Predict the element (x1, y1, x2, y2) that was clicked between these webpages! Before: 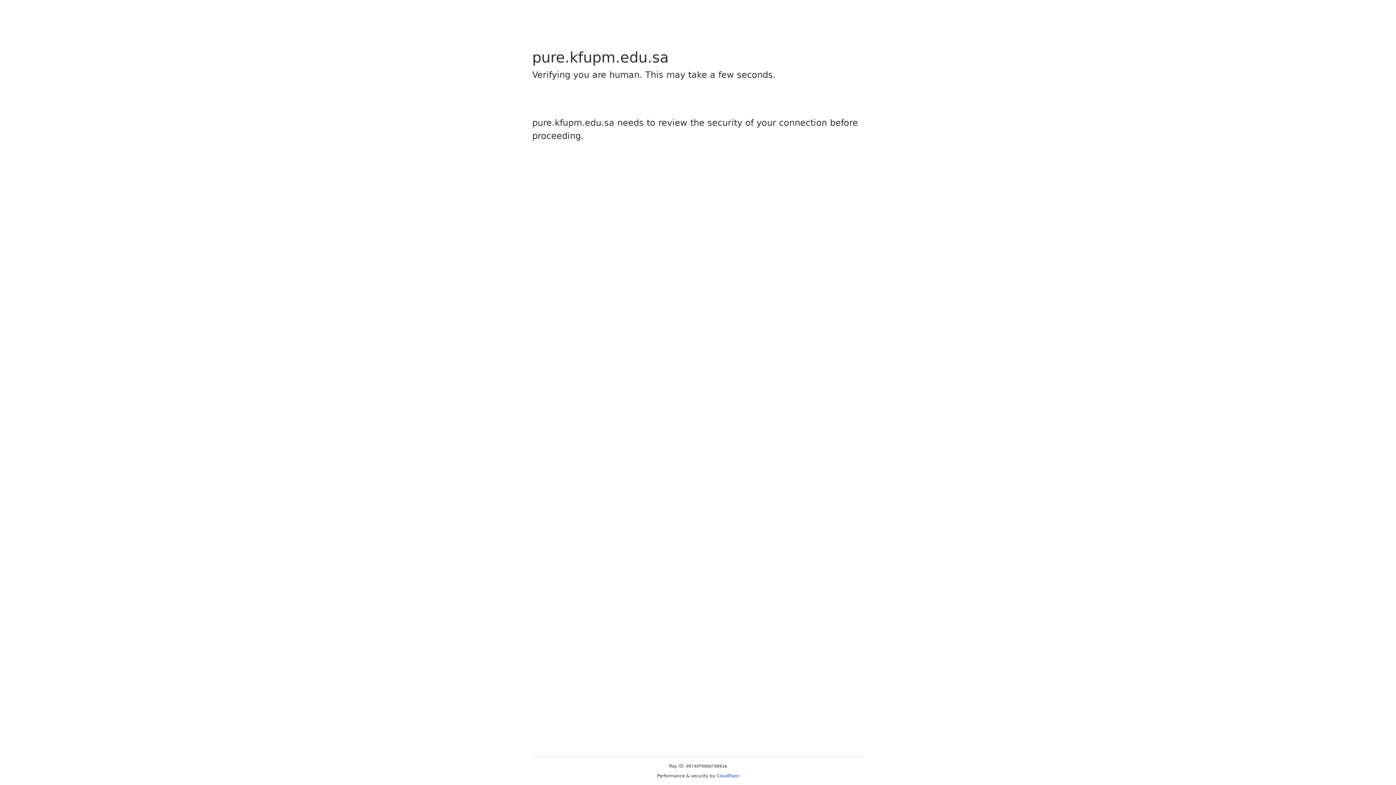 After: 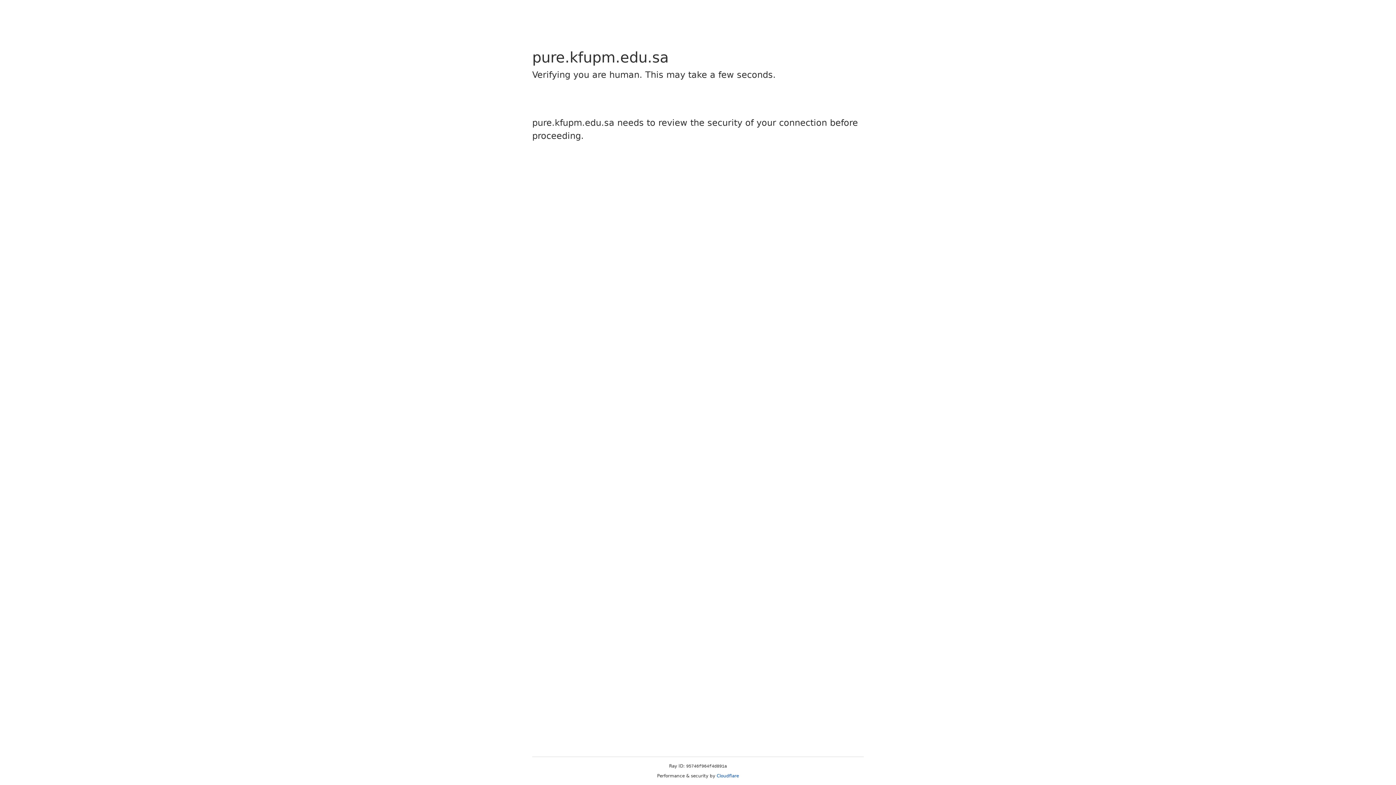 Action: label: Cloudflare bbox: (716, 773, 739, 778)